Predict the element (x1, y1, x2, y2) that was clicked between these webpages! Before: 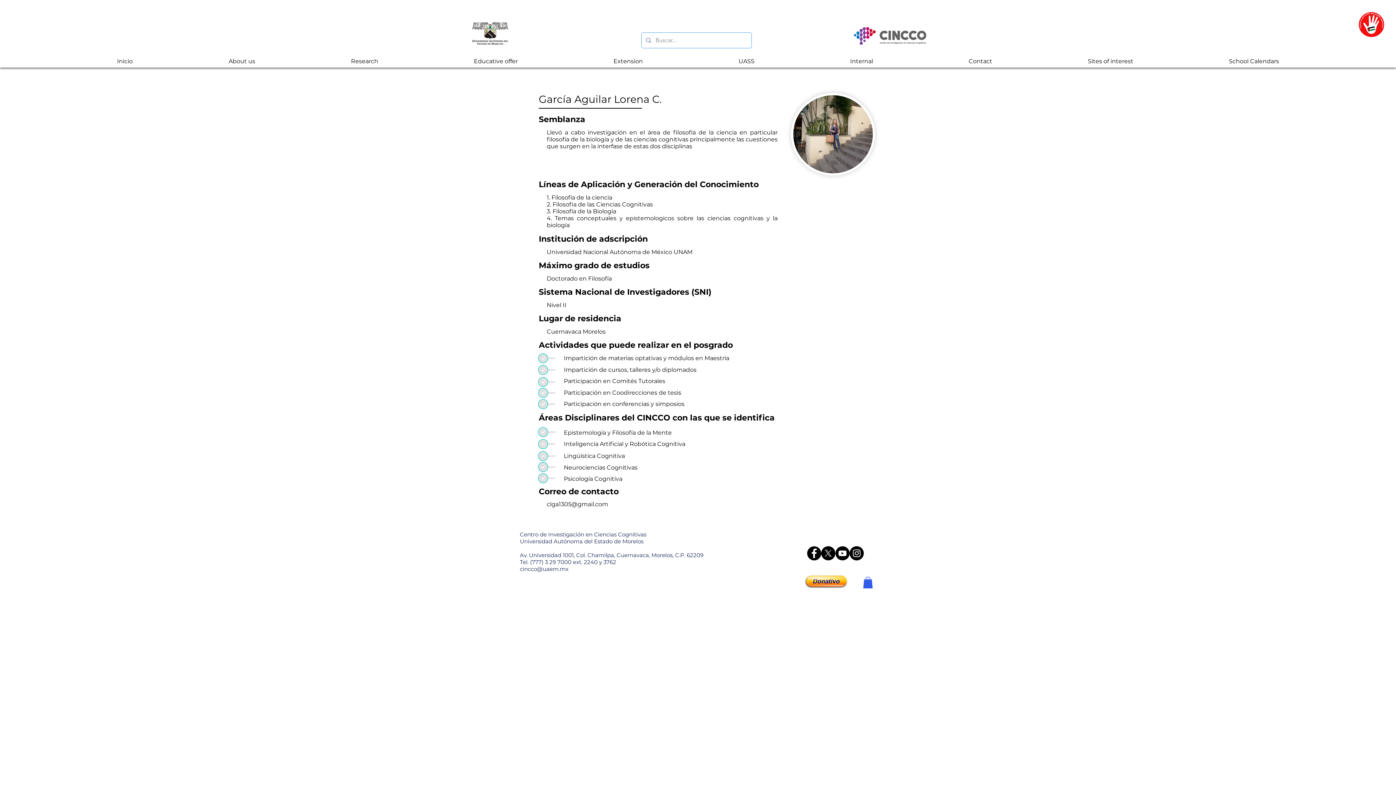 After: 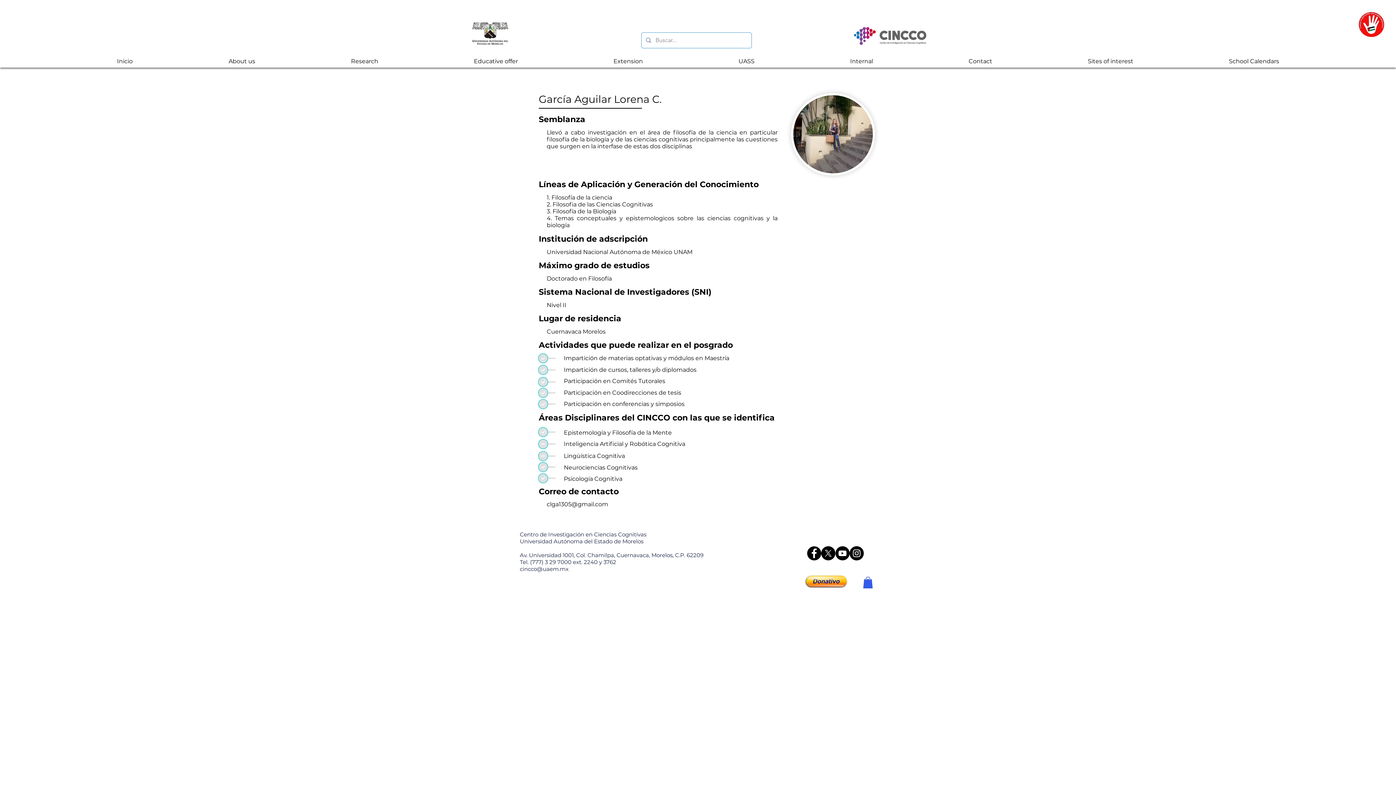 Action: bbox: (835, 546, 849, 560) label: YouTube